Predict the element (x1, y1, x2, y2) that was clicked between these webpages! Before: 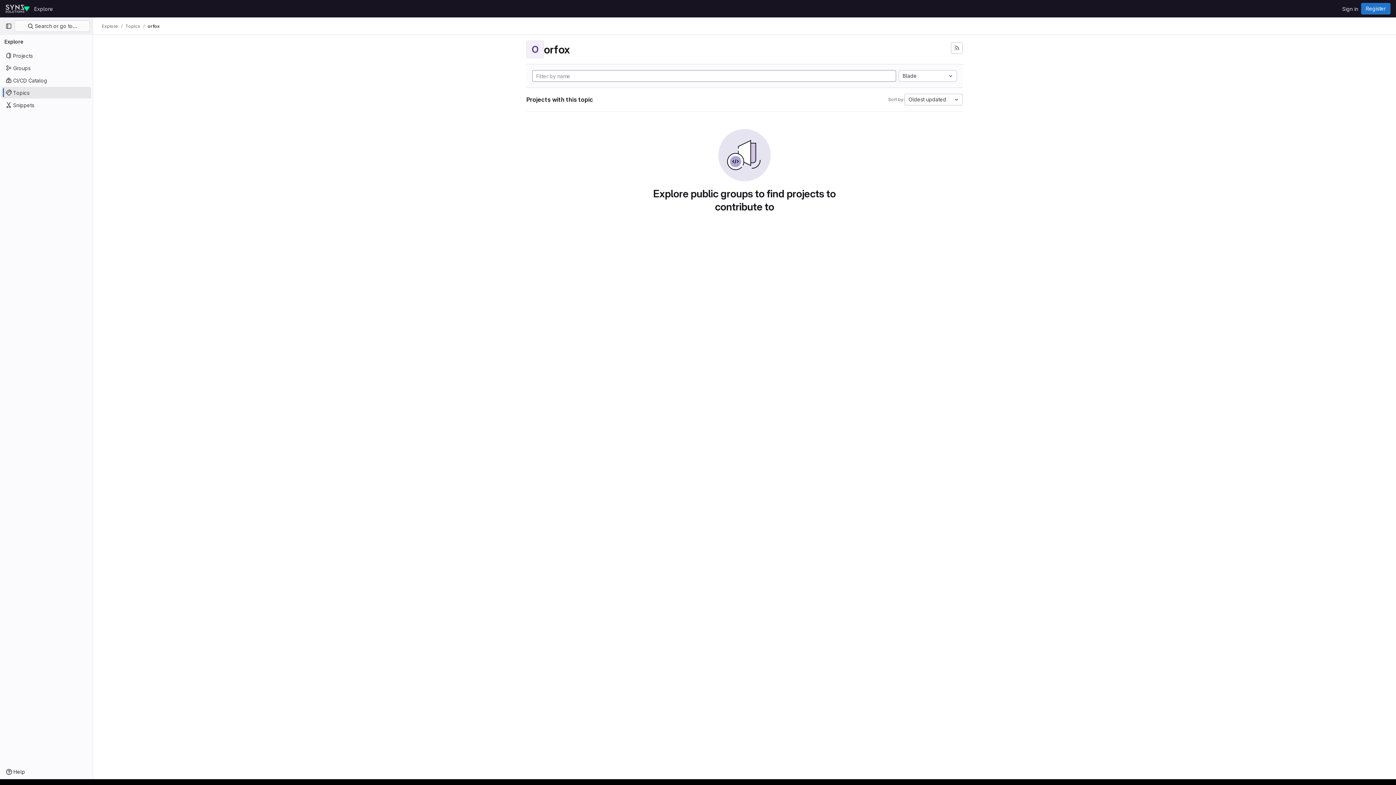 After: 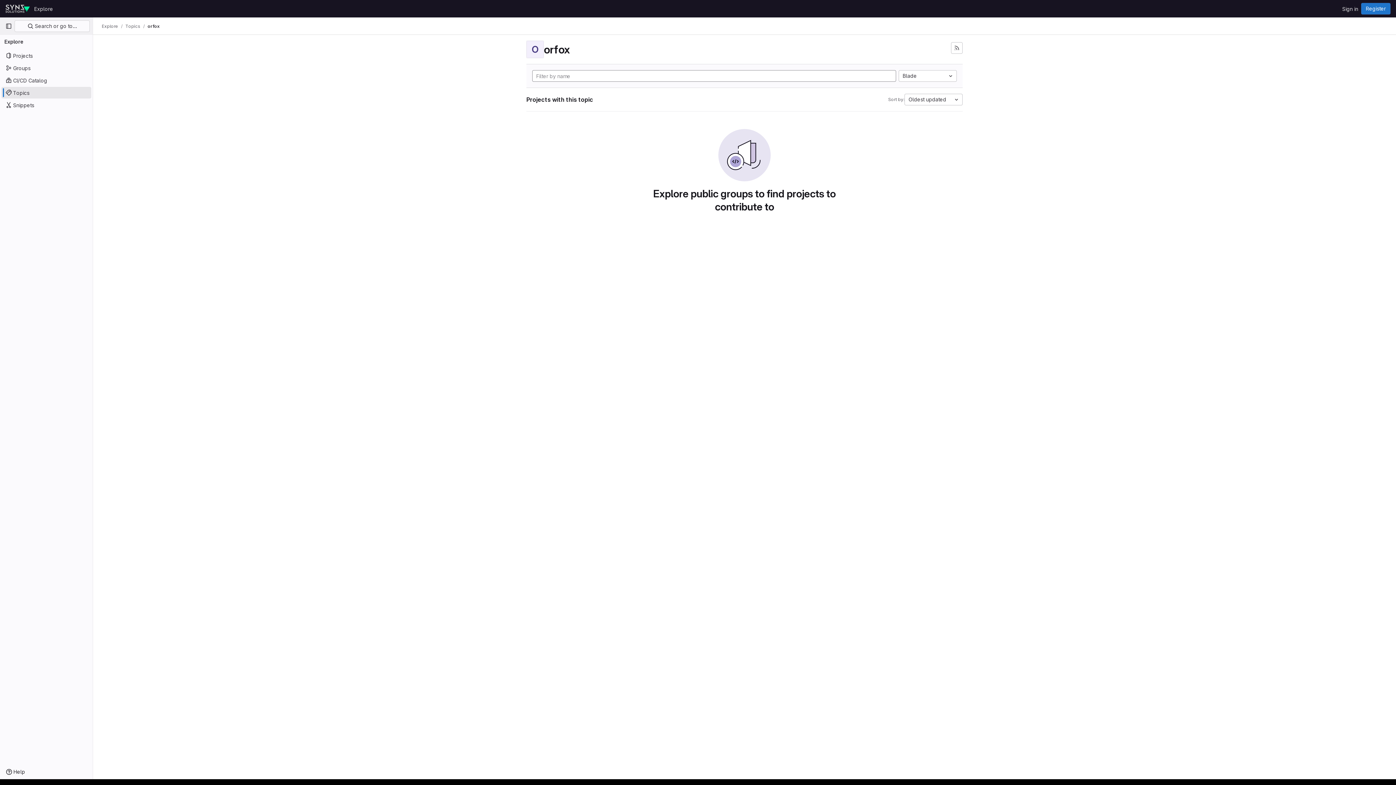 Action: label: orfox bbox: (147, 23, 159, 29)